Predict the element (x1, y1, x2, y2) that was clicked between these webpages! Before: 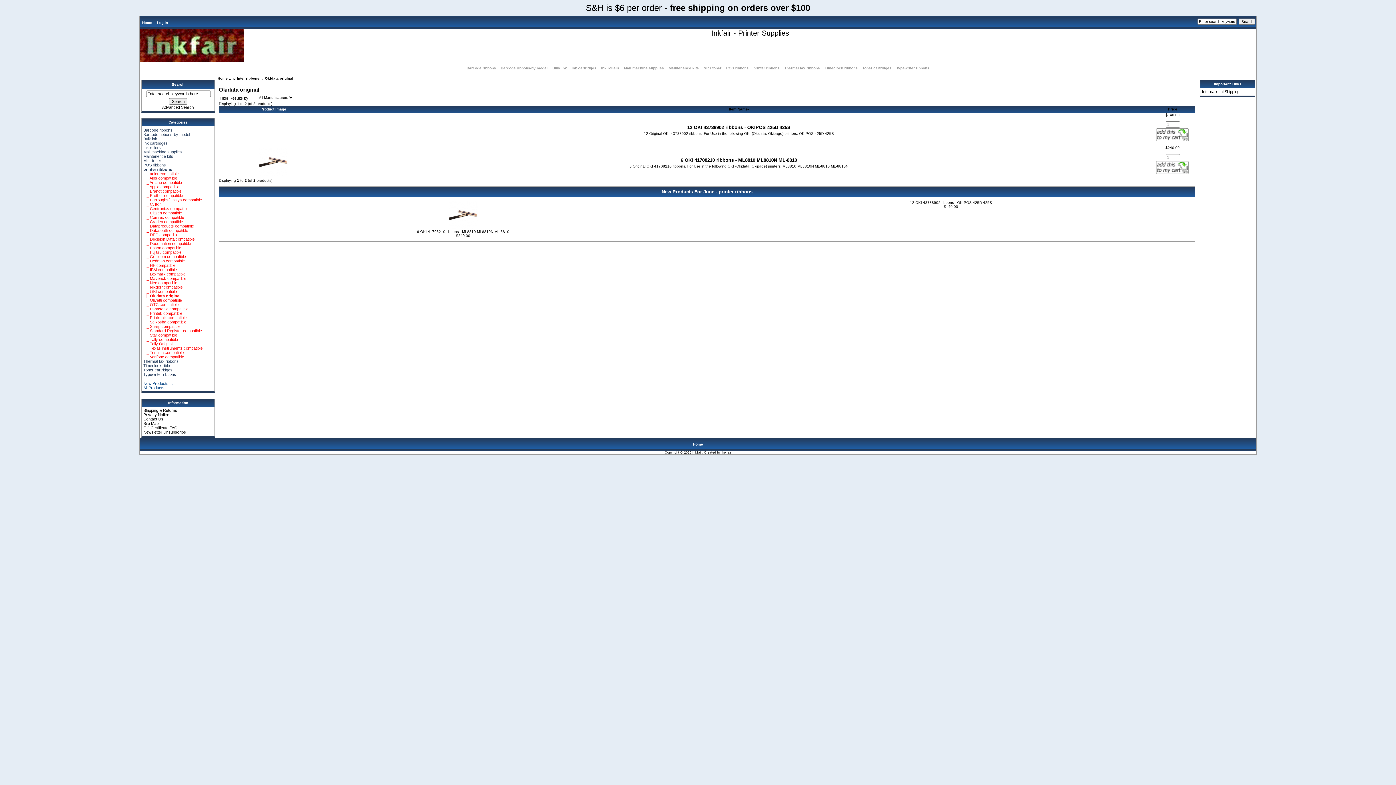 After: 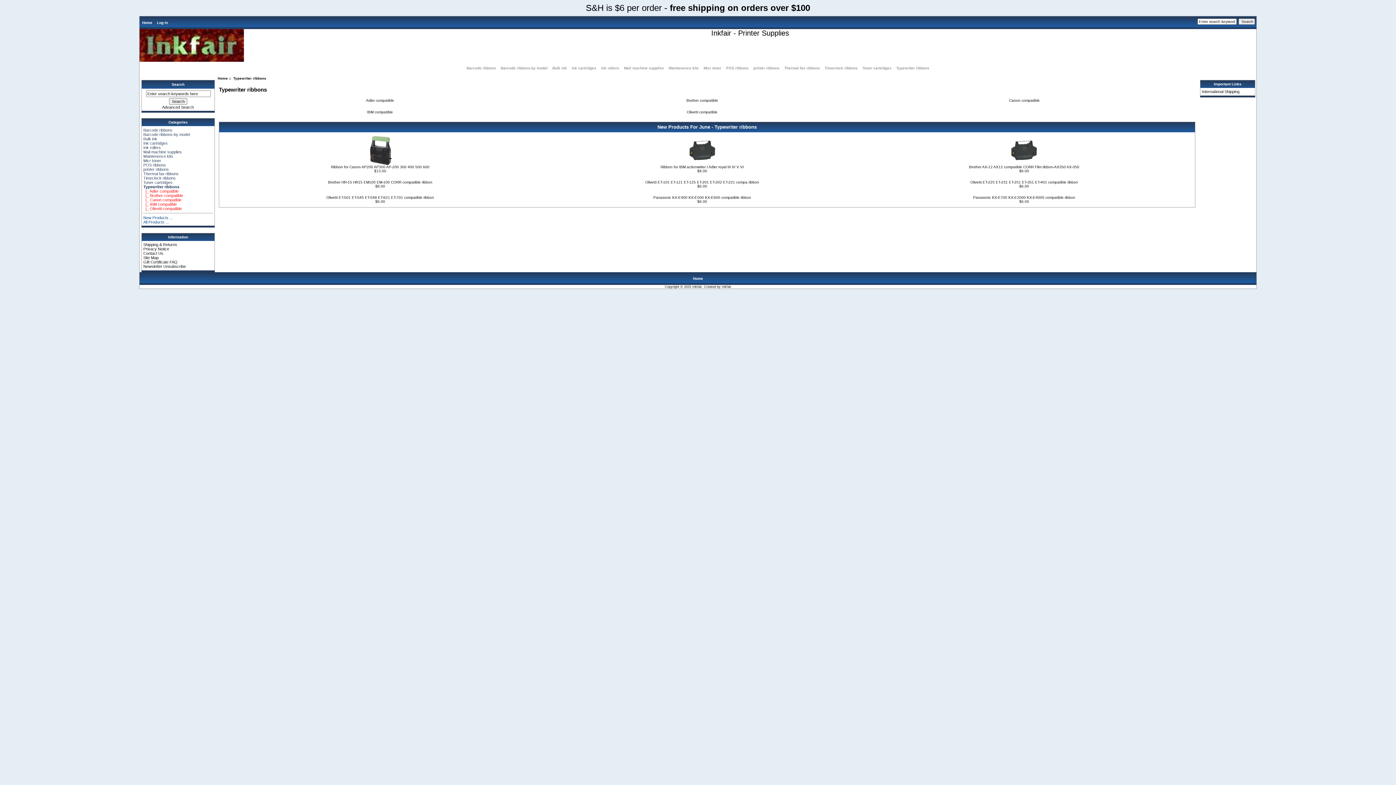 Action: label: Typewriter ribbons bbox: (894, 66, 931, 70)